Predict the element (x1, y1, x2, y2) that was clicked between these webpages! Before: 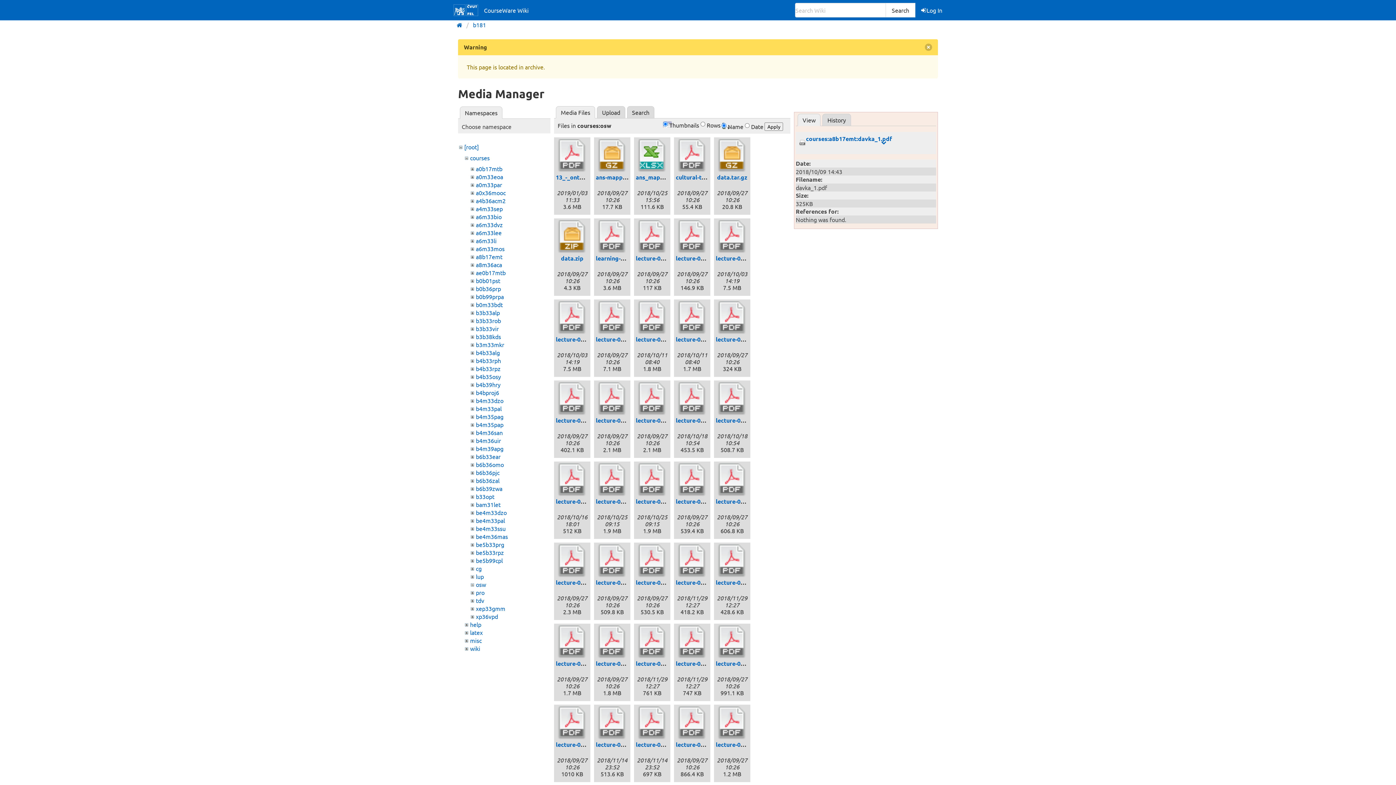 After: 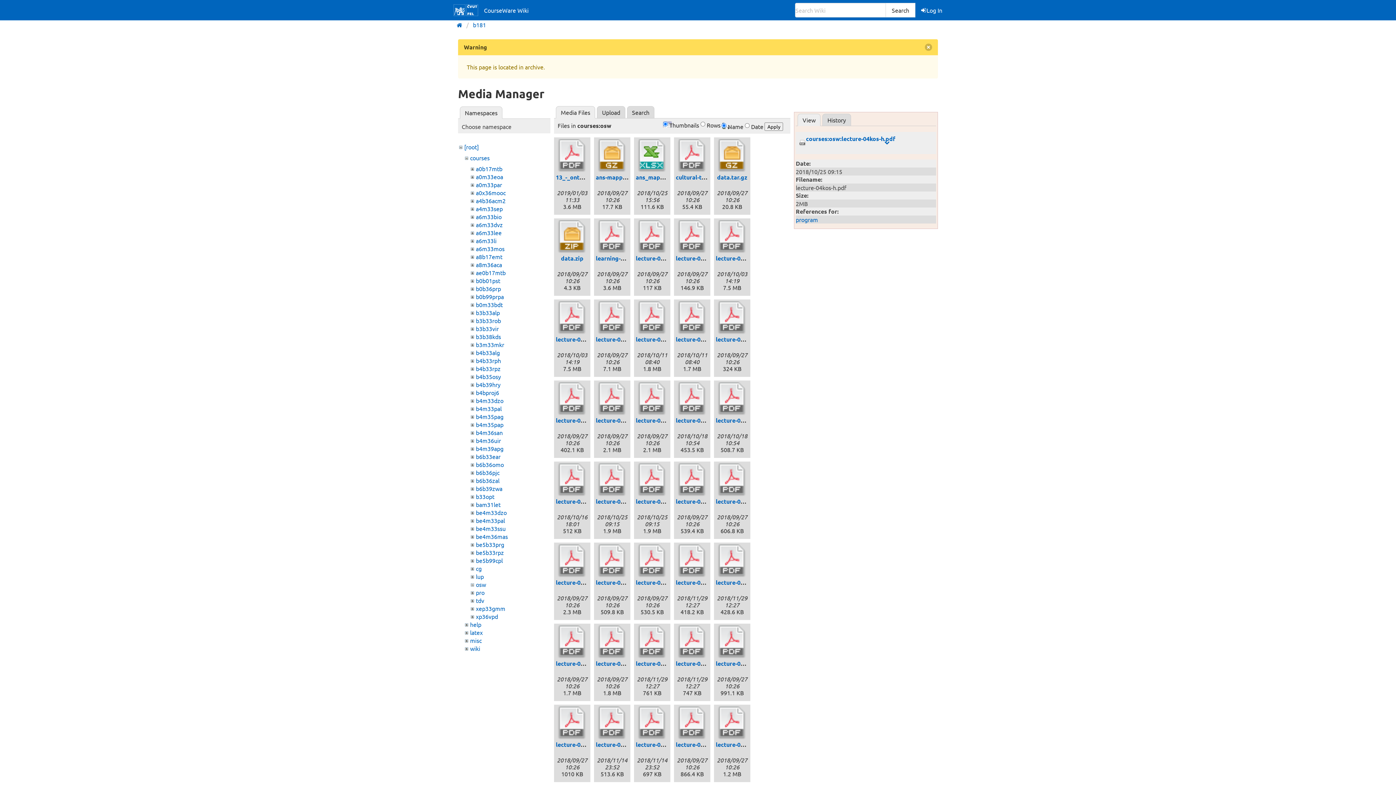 Action: bbox: (596, 463, 628, 496)